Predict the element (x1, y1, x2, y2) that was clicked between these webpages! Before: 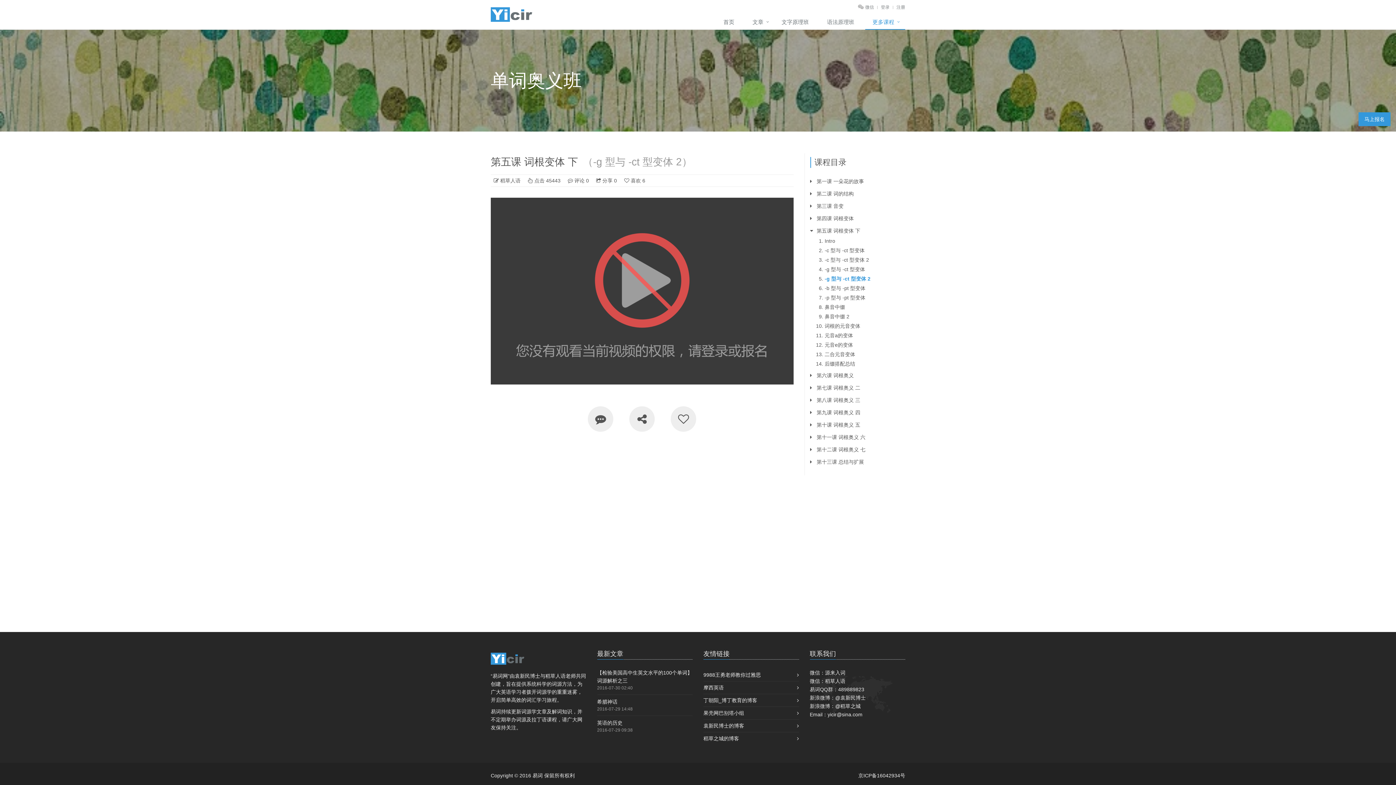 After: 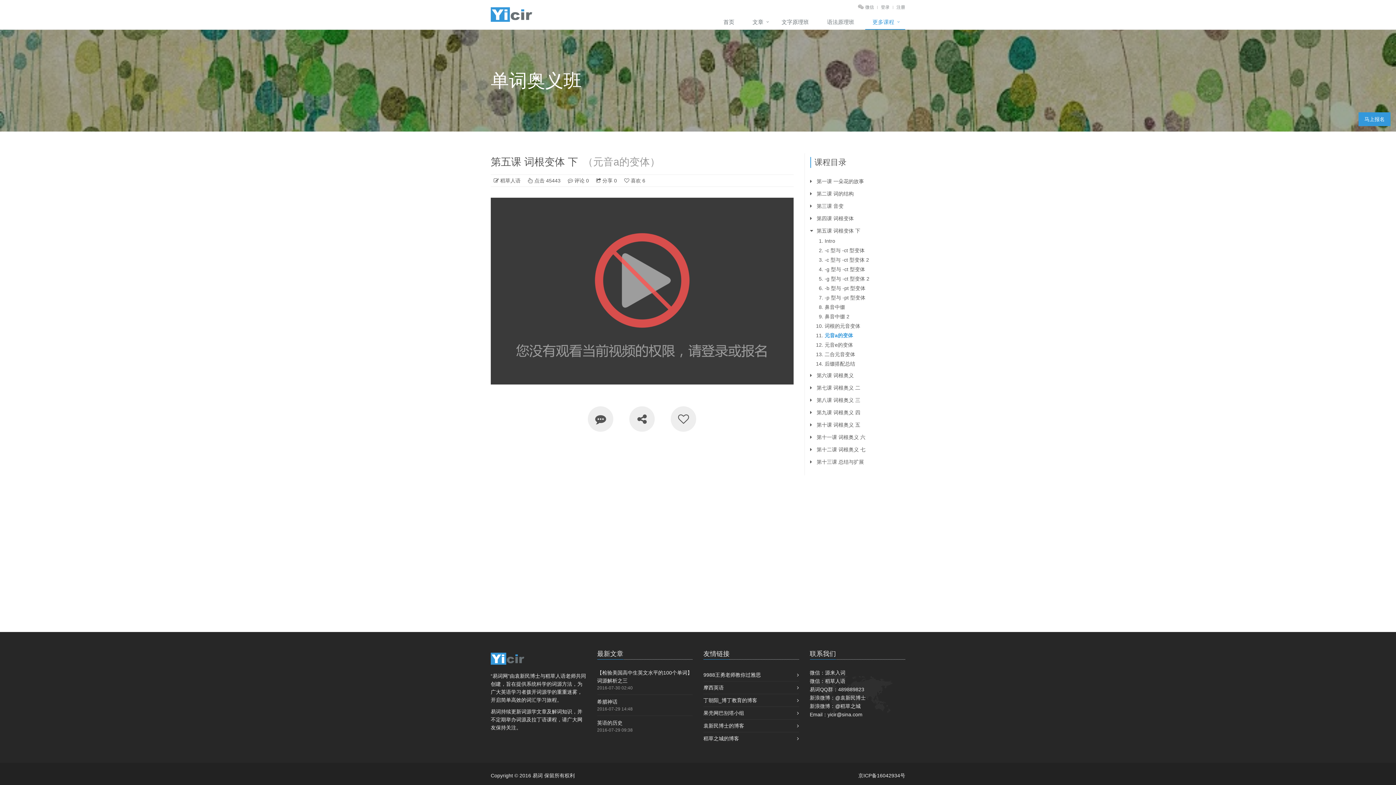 Action: bbox: (824, 332, 853, 338) label: 元音a的变体